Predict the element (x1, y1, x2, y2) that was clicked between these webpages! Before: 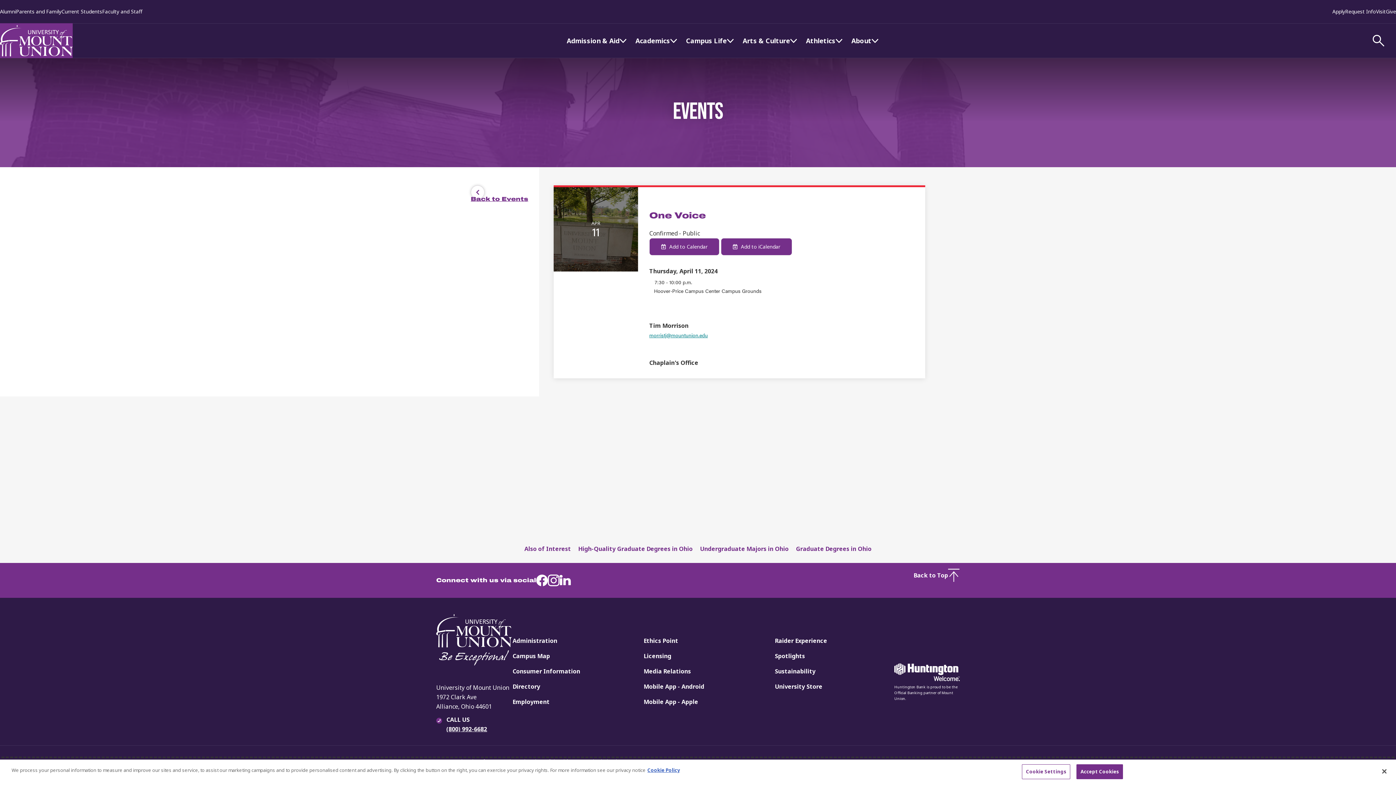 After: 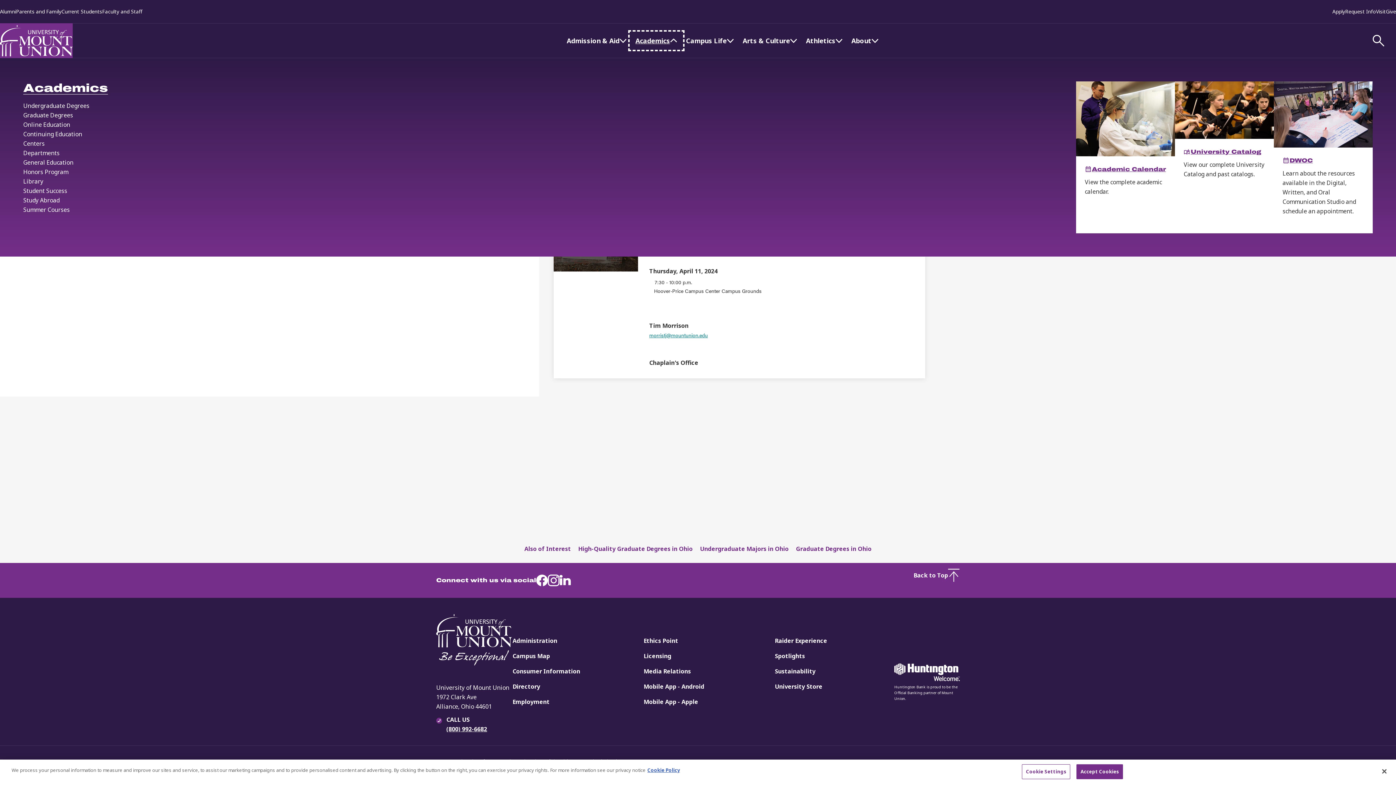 Action: label: Academics bbox: (631, 33, 681, 48)